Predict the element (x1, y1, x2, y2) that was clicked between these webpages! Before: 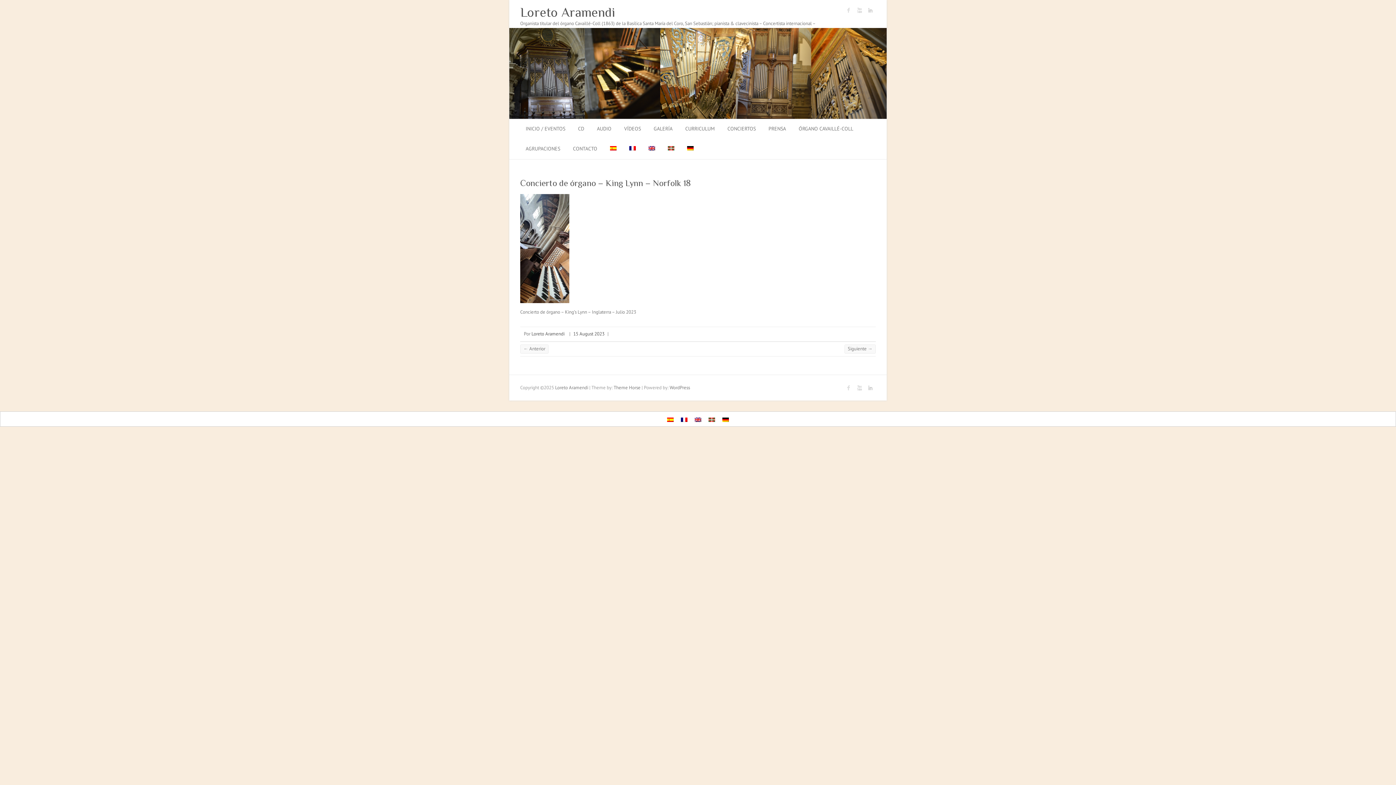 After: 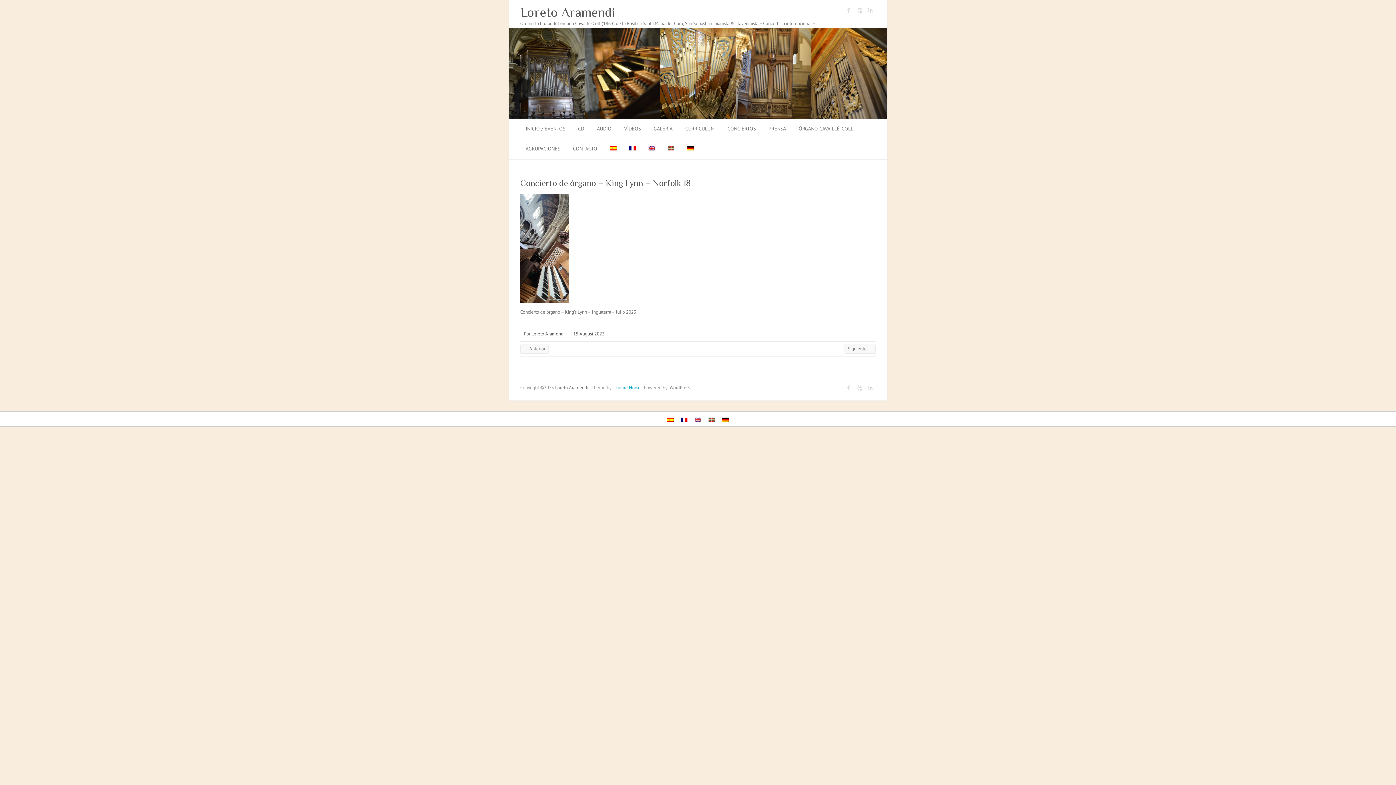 Action: label: Theme Horse bbox: (613, 384, 640, 390)